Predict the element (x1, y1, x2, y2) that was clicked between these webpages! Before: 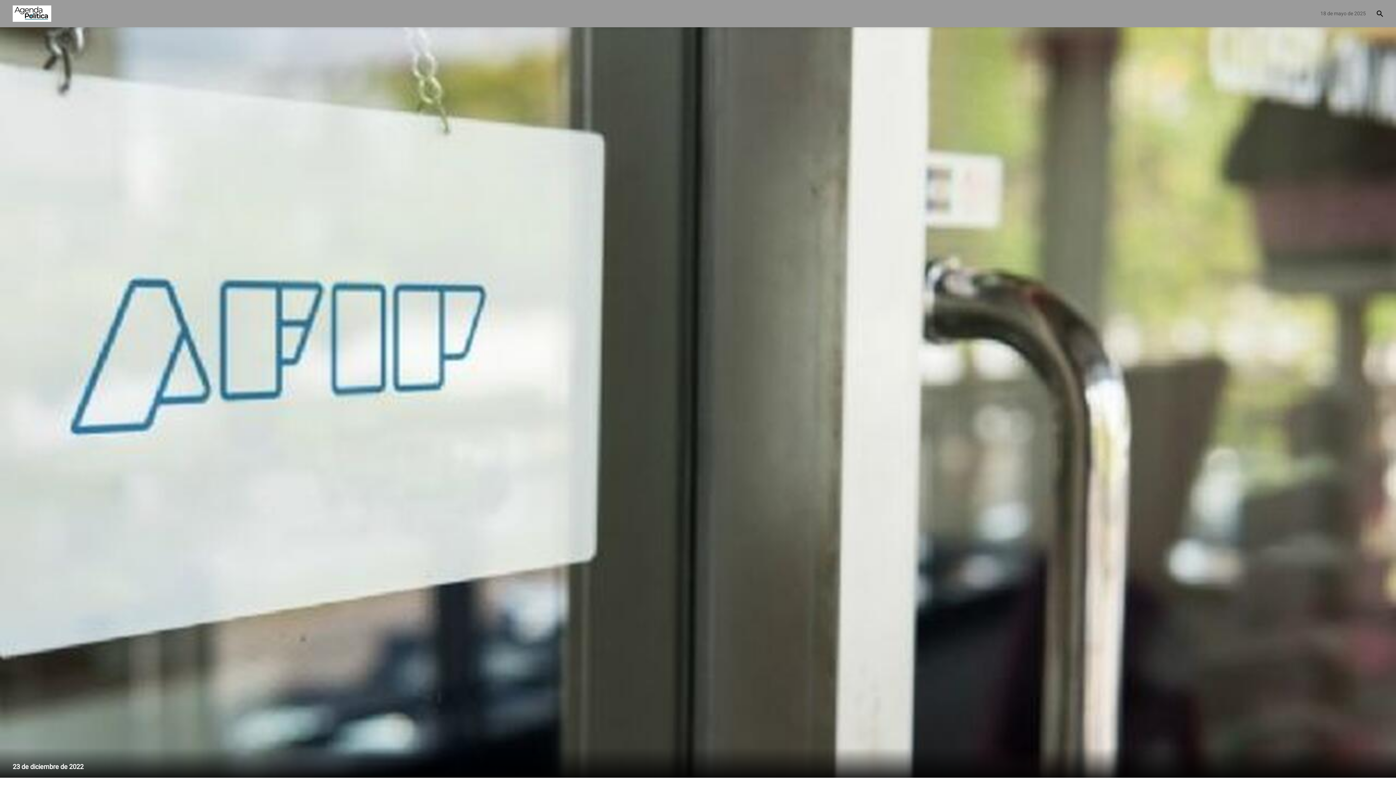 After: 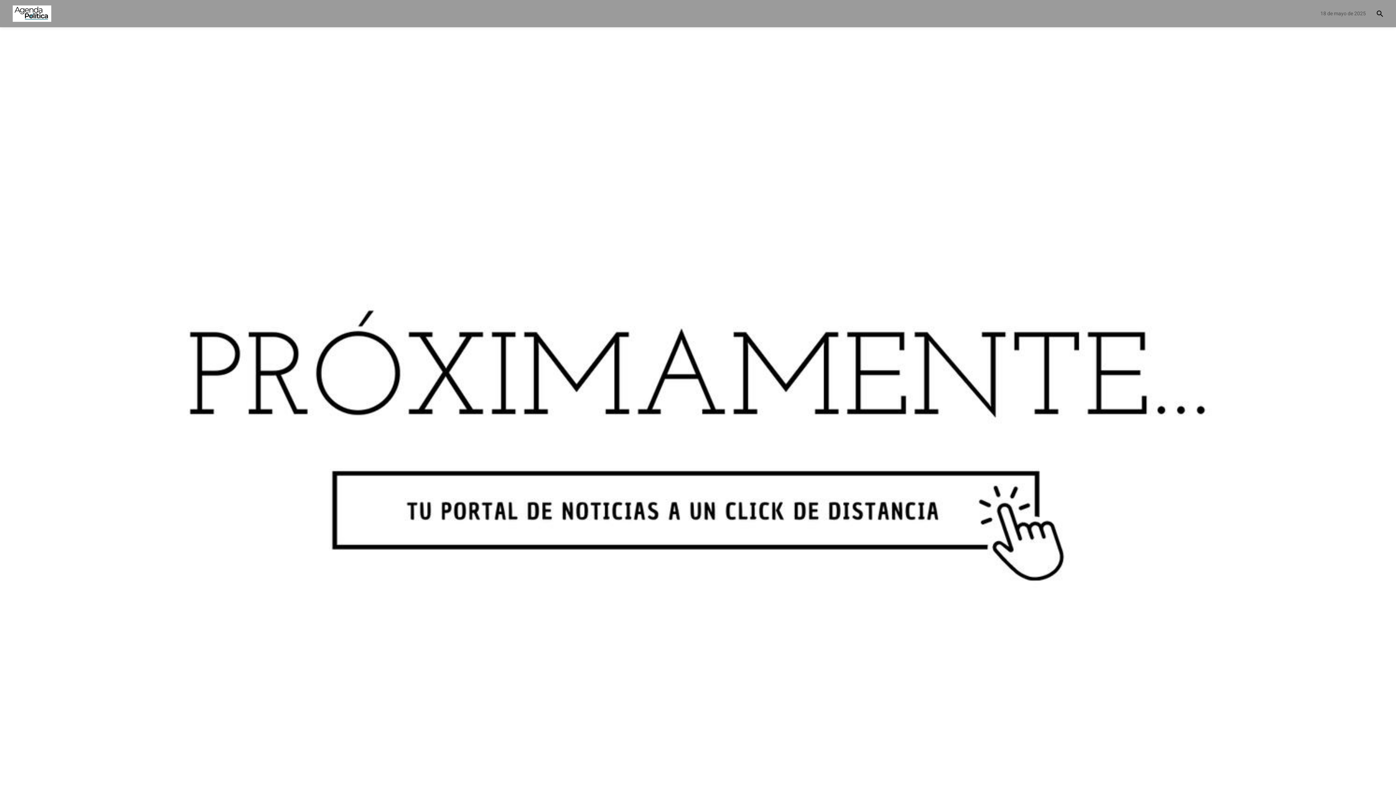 Action: bbox: (0, 5, 51, 21)